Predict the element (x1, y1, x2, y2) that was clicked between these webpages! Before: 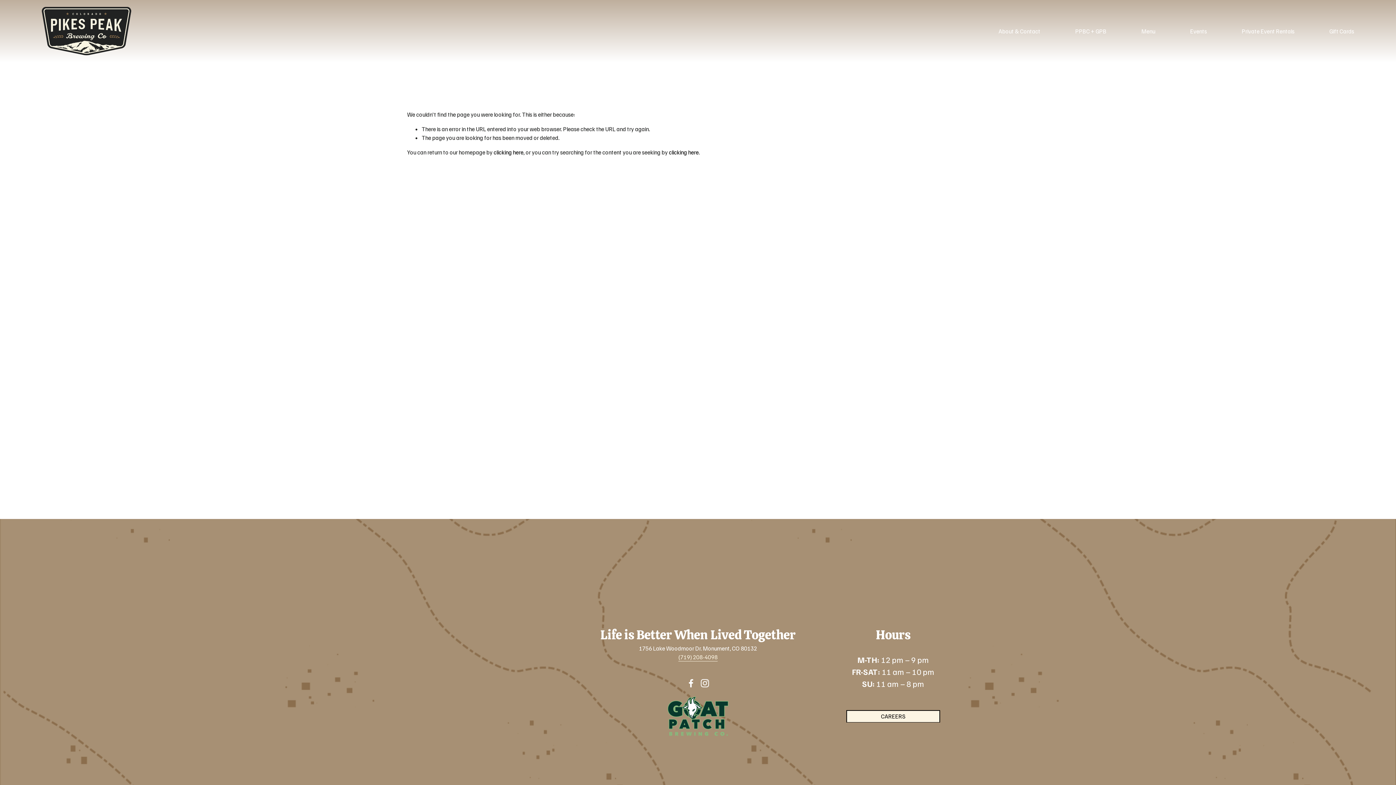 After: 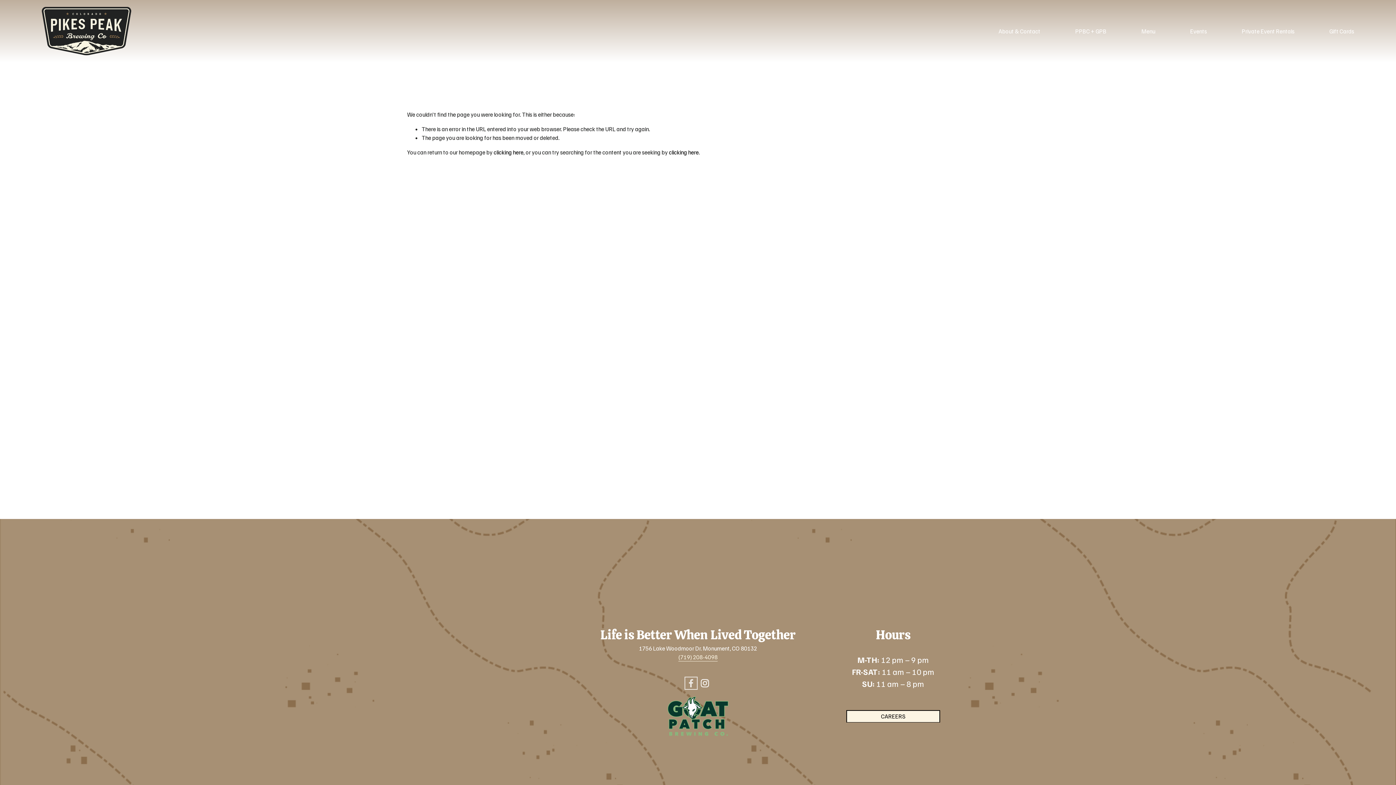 Action: label: Facebook bbox: (686, 679, 695, 687)